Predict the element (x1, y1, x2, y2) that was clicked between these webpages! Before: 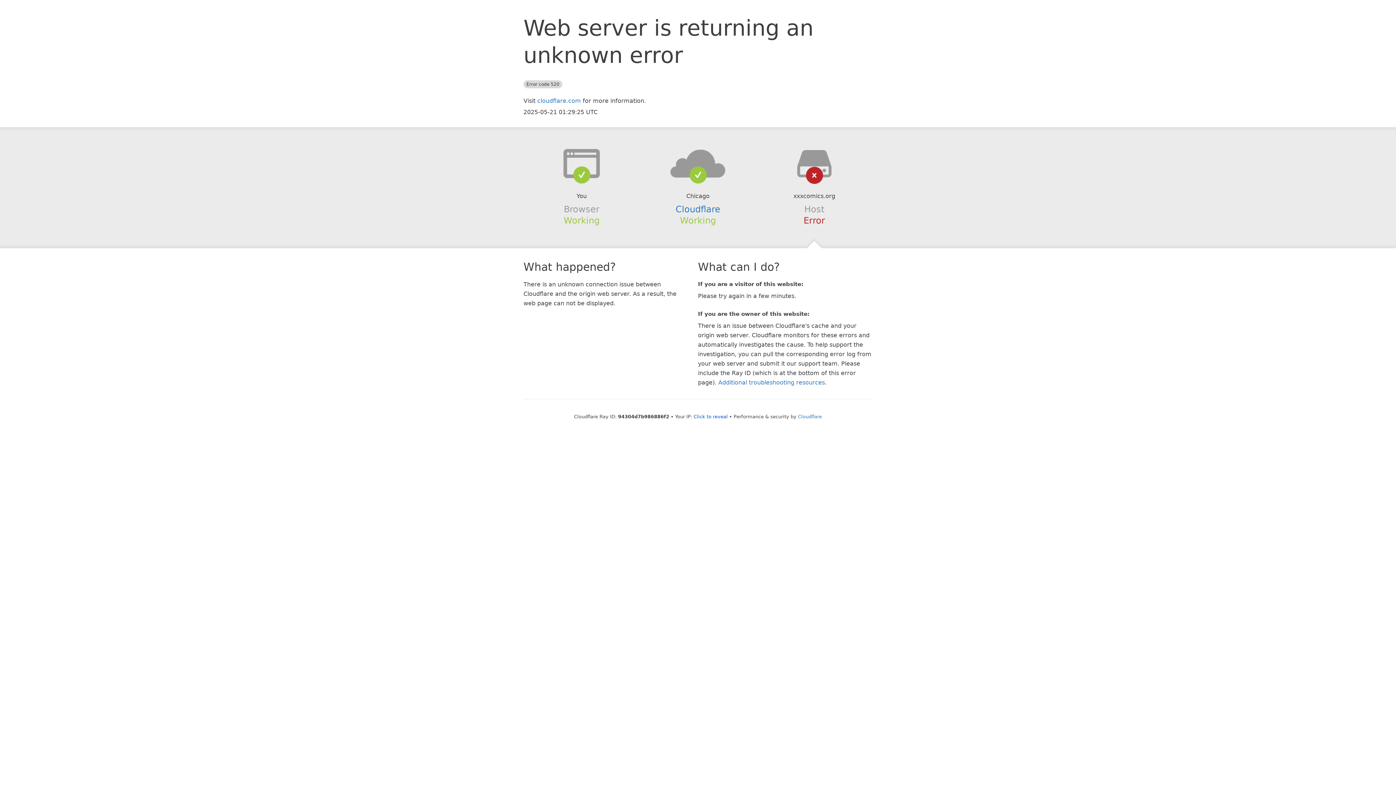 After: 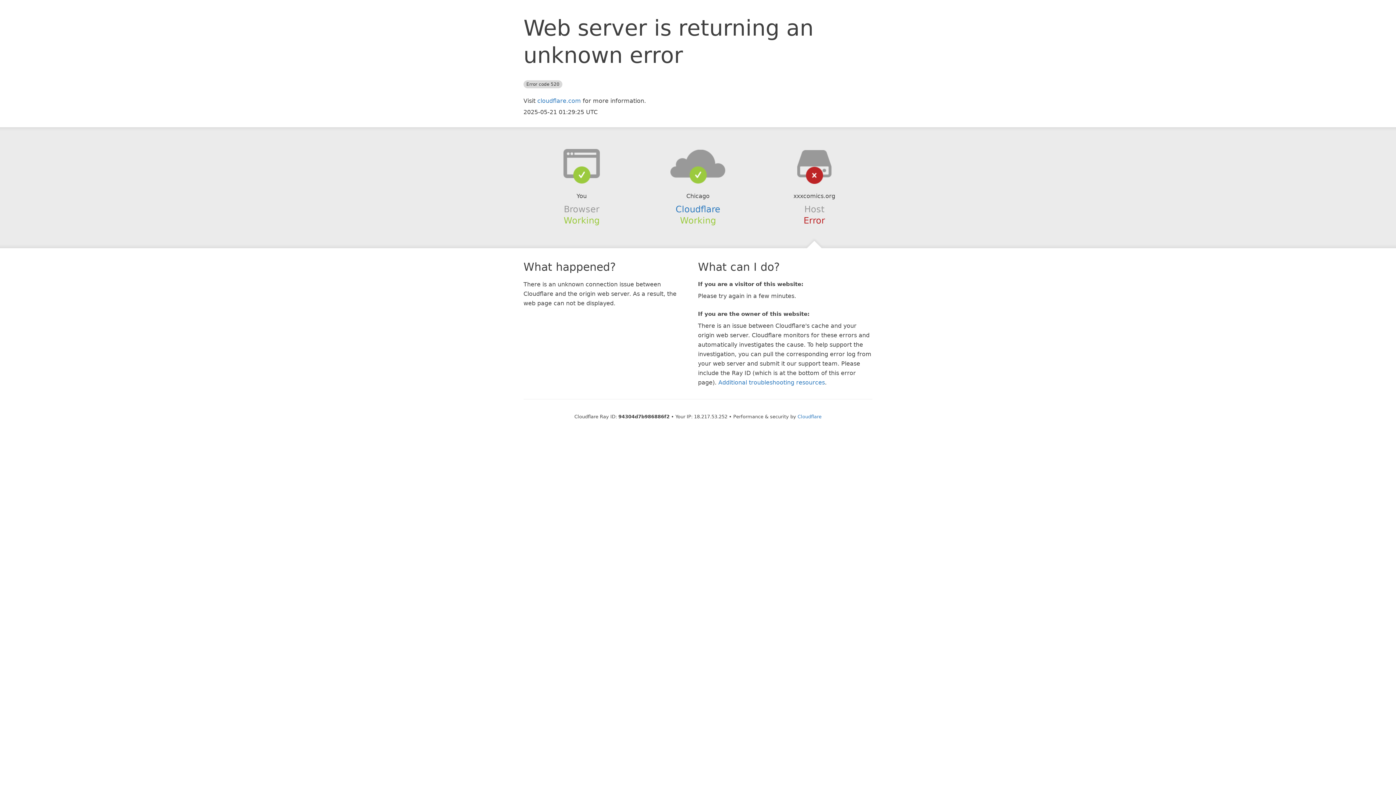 Action: label: Click to reveal bbox: (693, 414, 728, 419)